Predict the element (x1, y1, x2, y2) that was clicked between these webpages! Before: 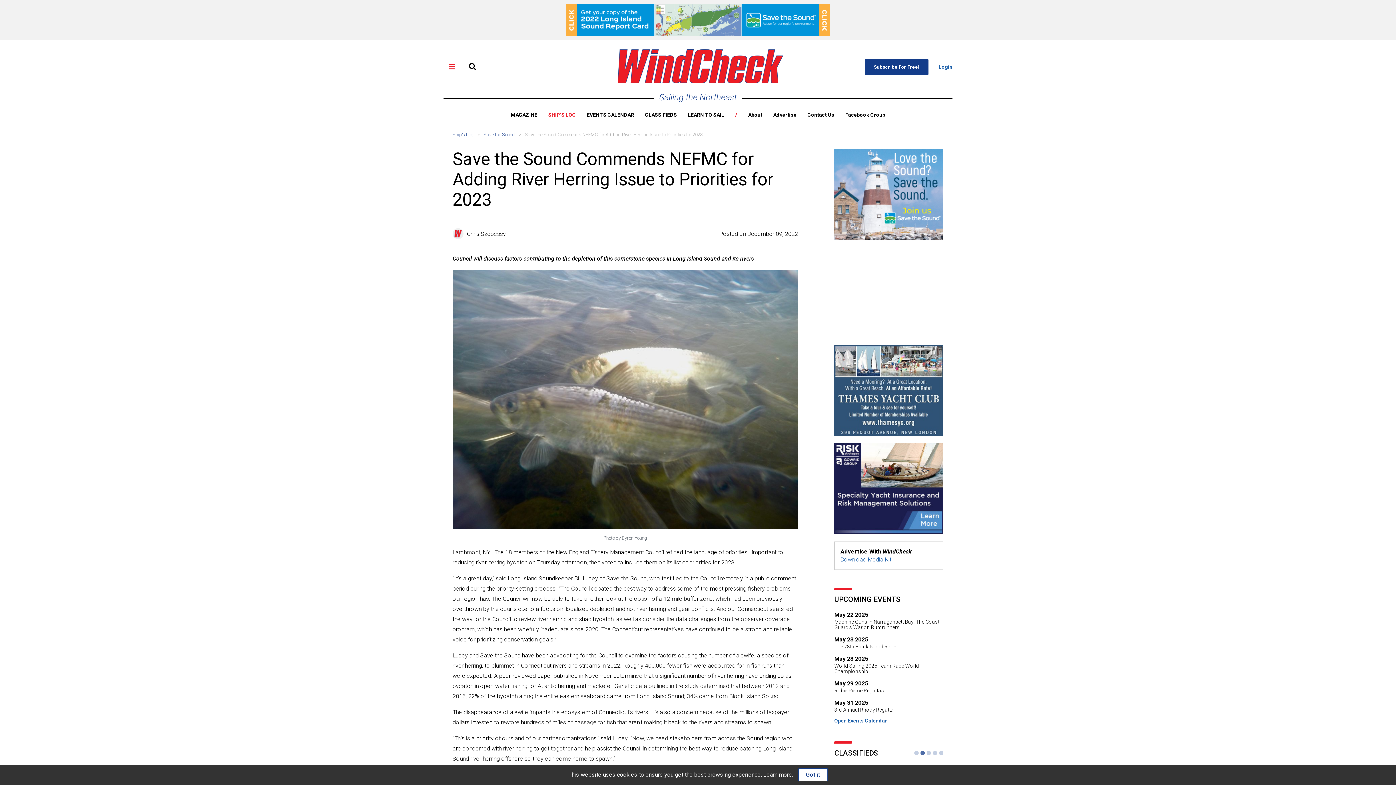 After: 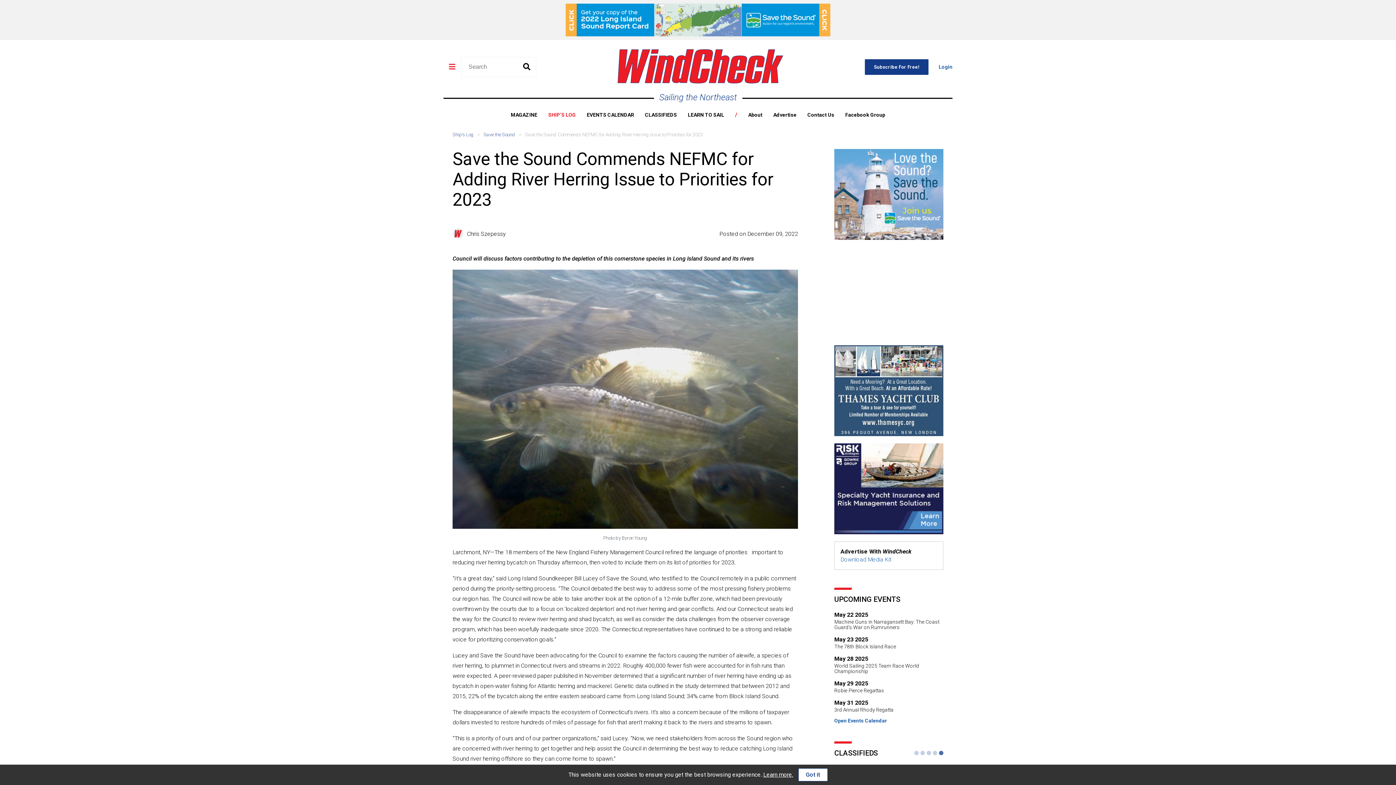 Action: bbox: (469, 57, 481, 76)